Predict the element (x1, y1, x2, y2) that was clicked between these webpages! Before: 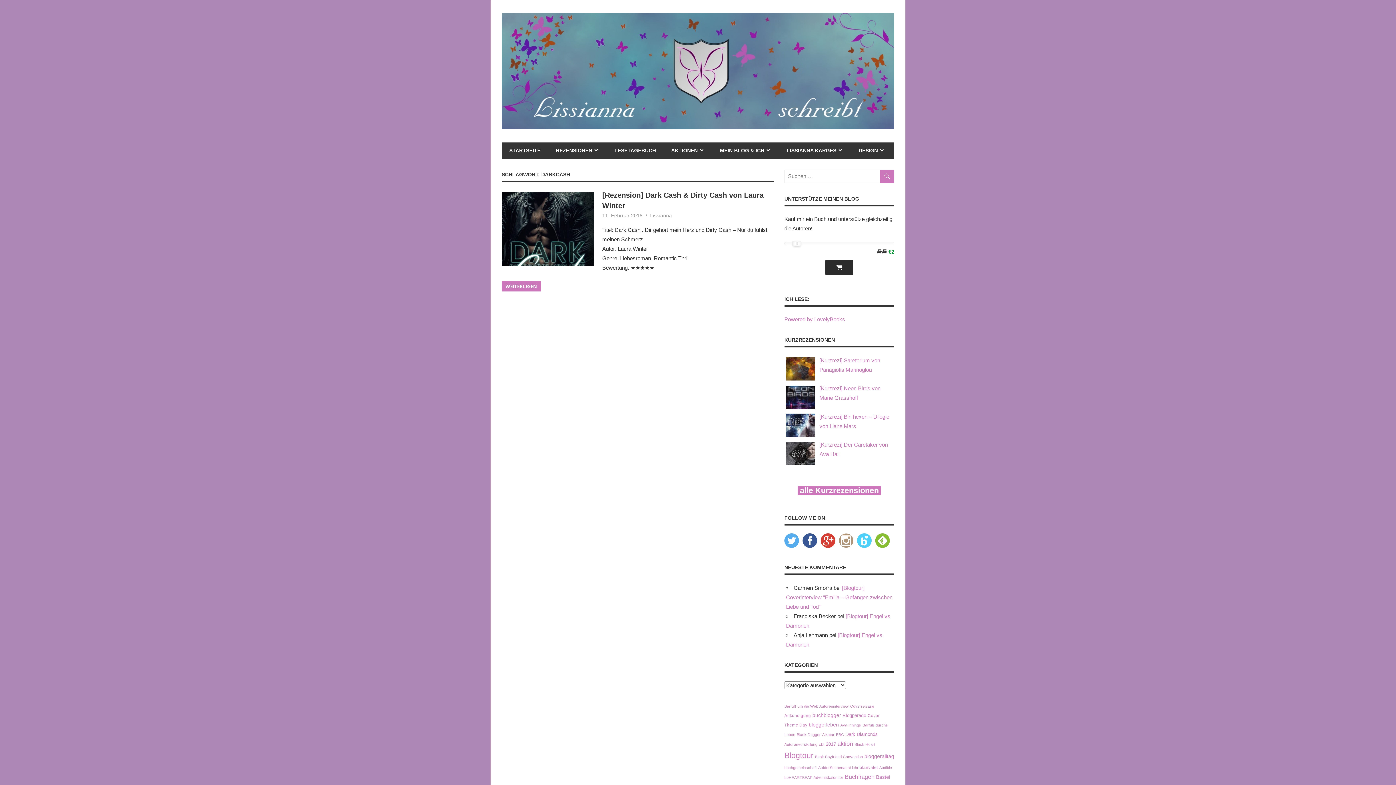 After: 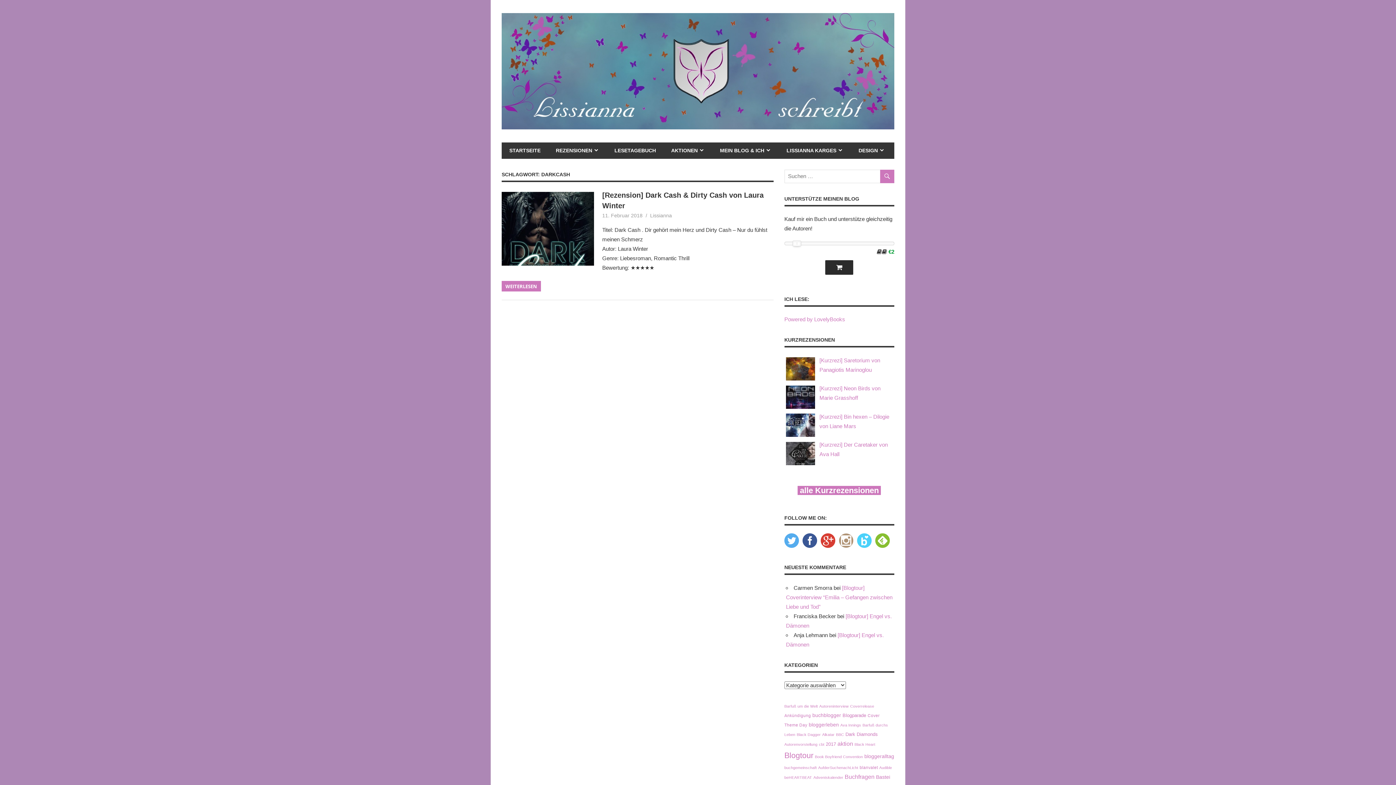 Action: bbox: (875, 533, 890, 550)